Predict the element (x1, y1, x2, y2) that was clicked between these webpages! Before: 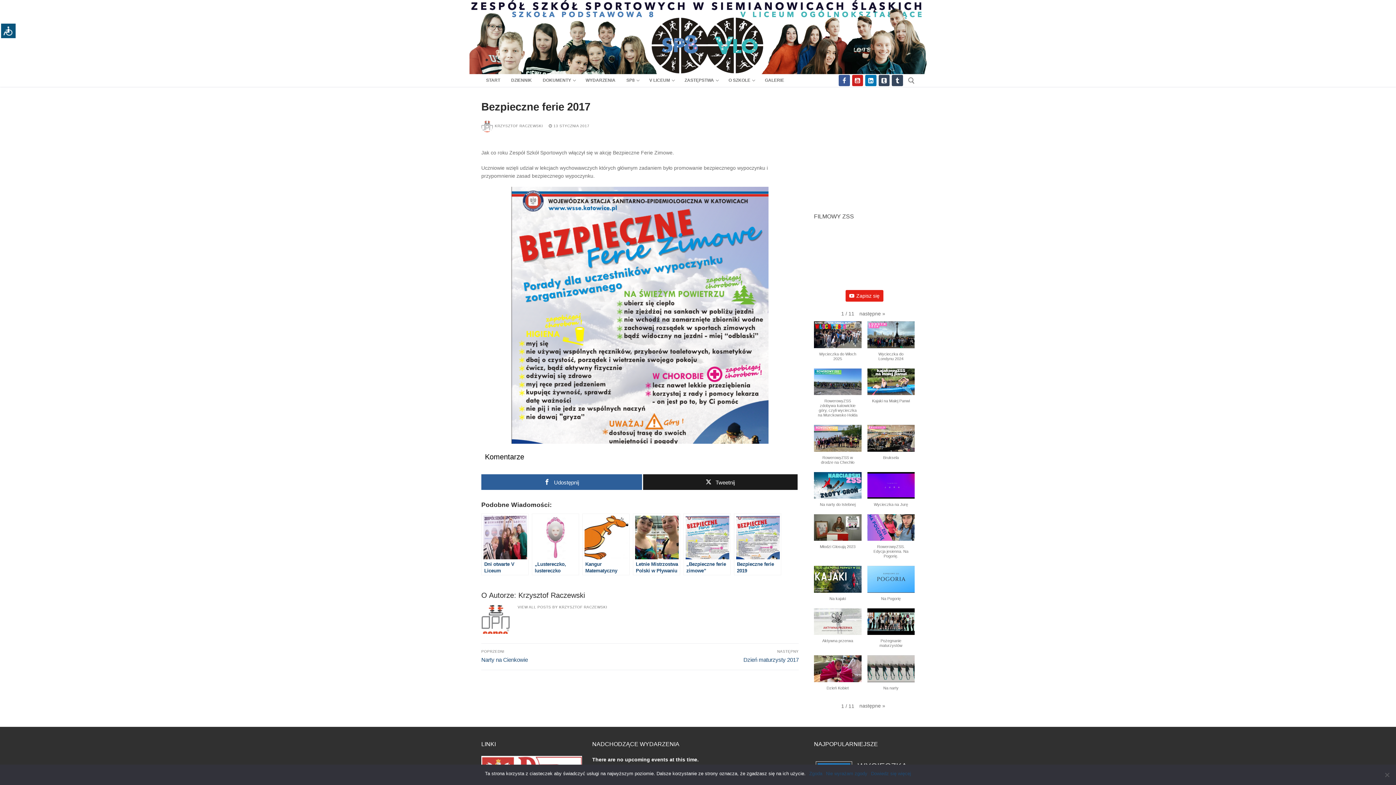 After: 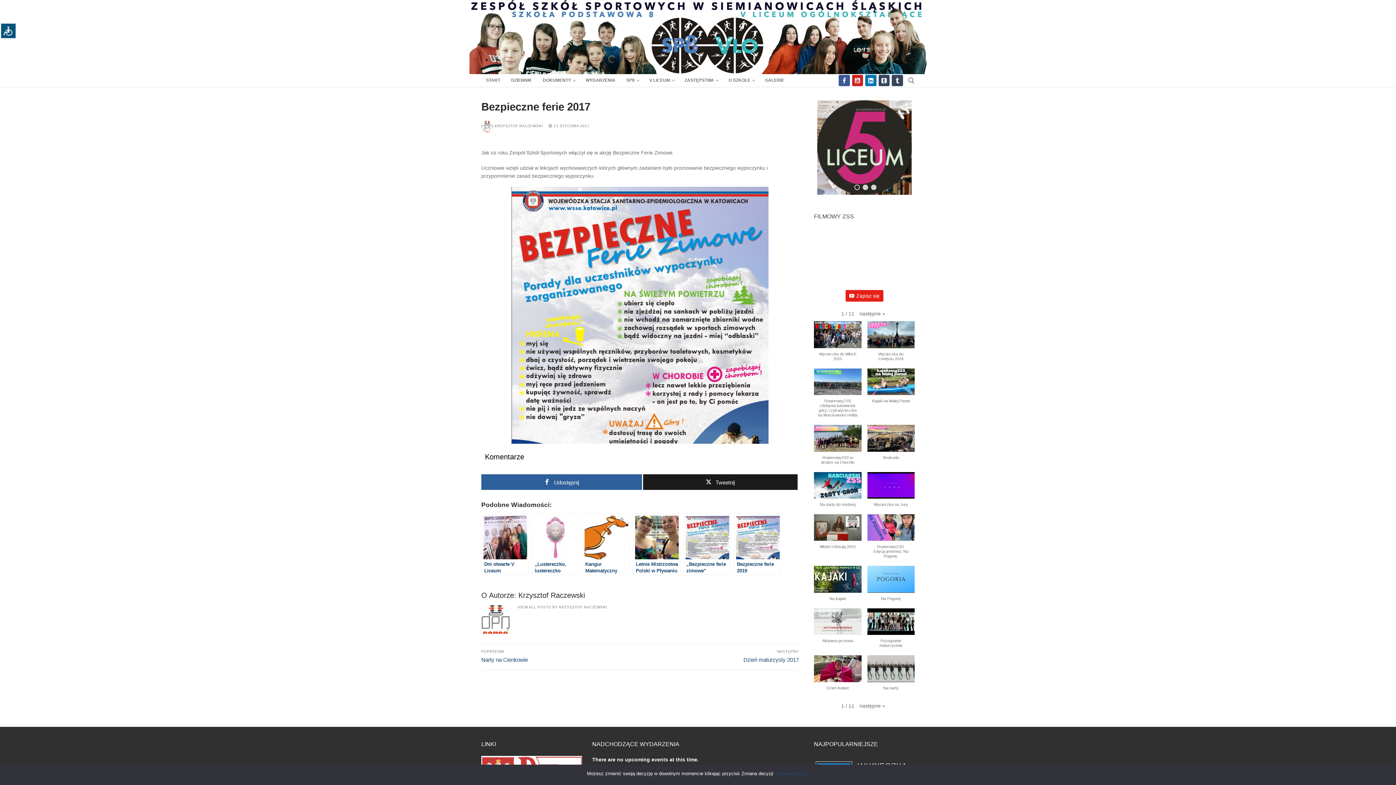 Action: label: Dni otwarte V Liceum bbox: (481, 513, 528, 575)